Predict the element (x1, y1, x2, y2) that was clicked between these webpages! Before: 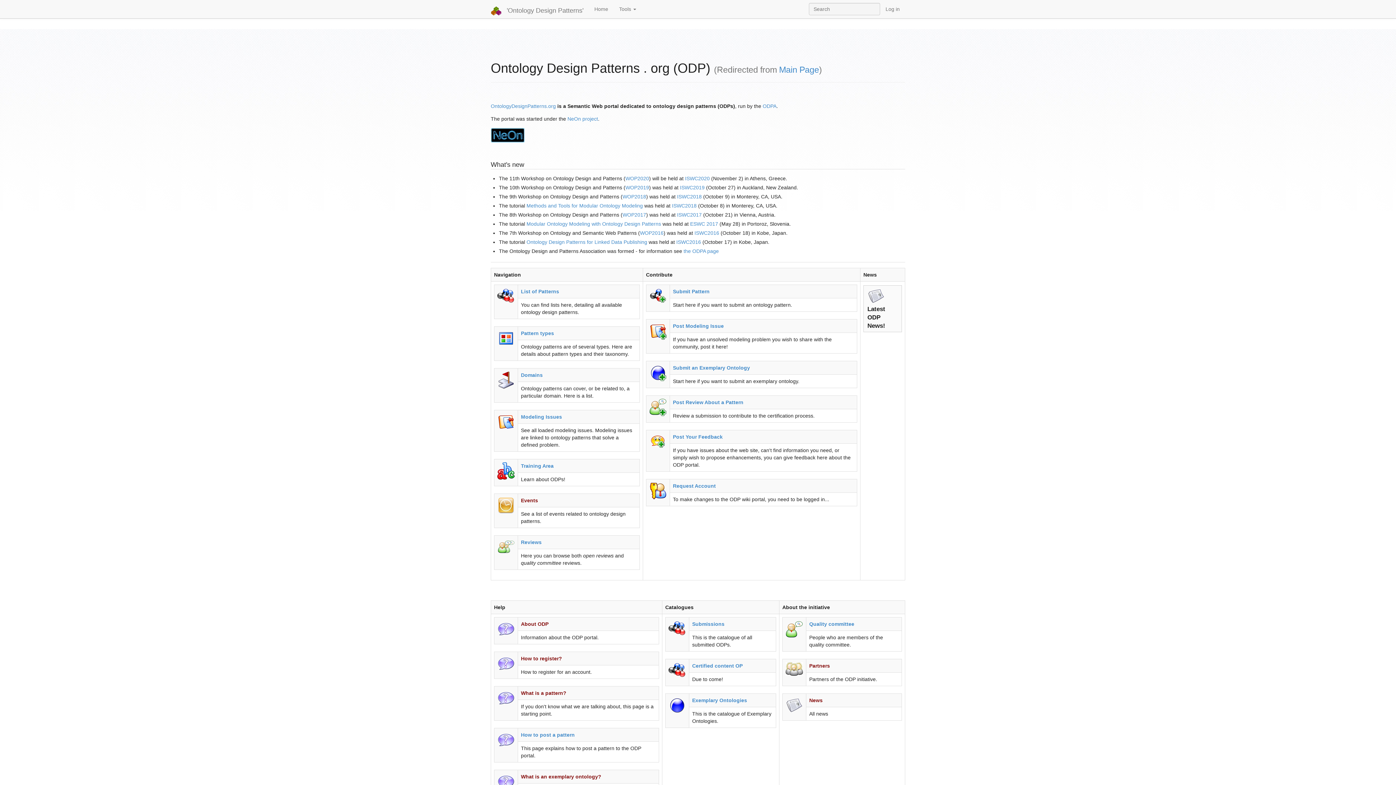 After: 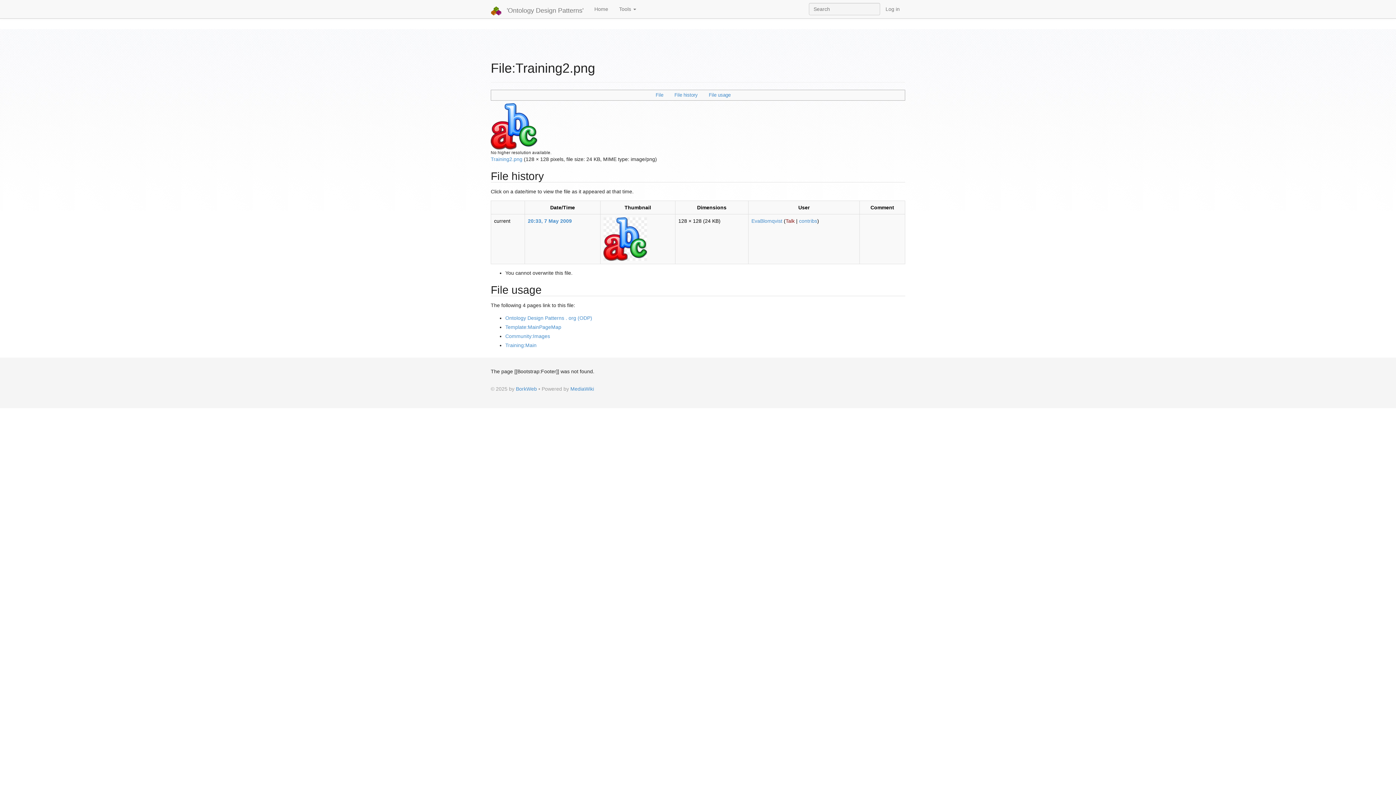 Action: bbox: (497, 467, 514, 473)